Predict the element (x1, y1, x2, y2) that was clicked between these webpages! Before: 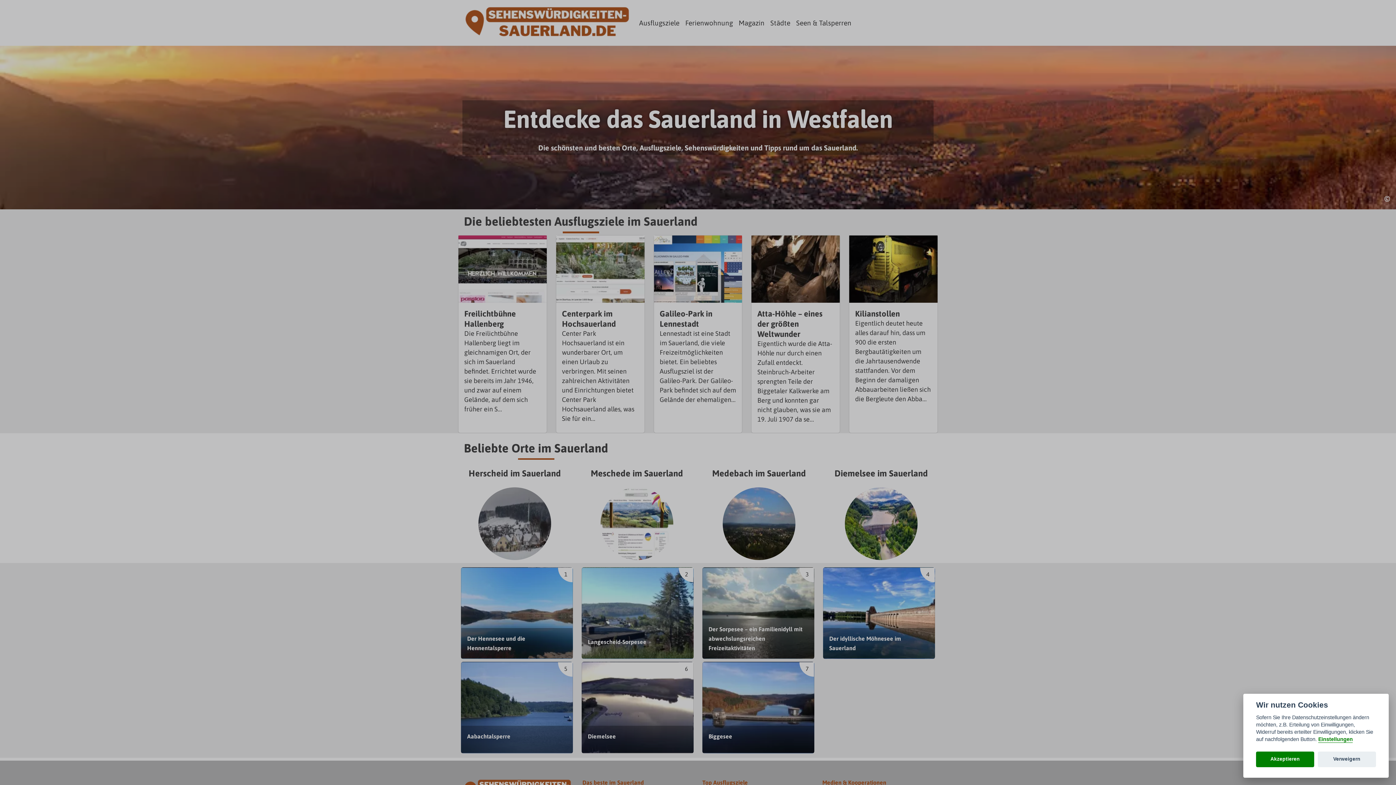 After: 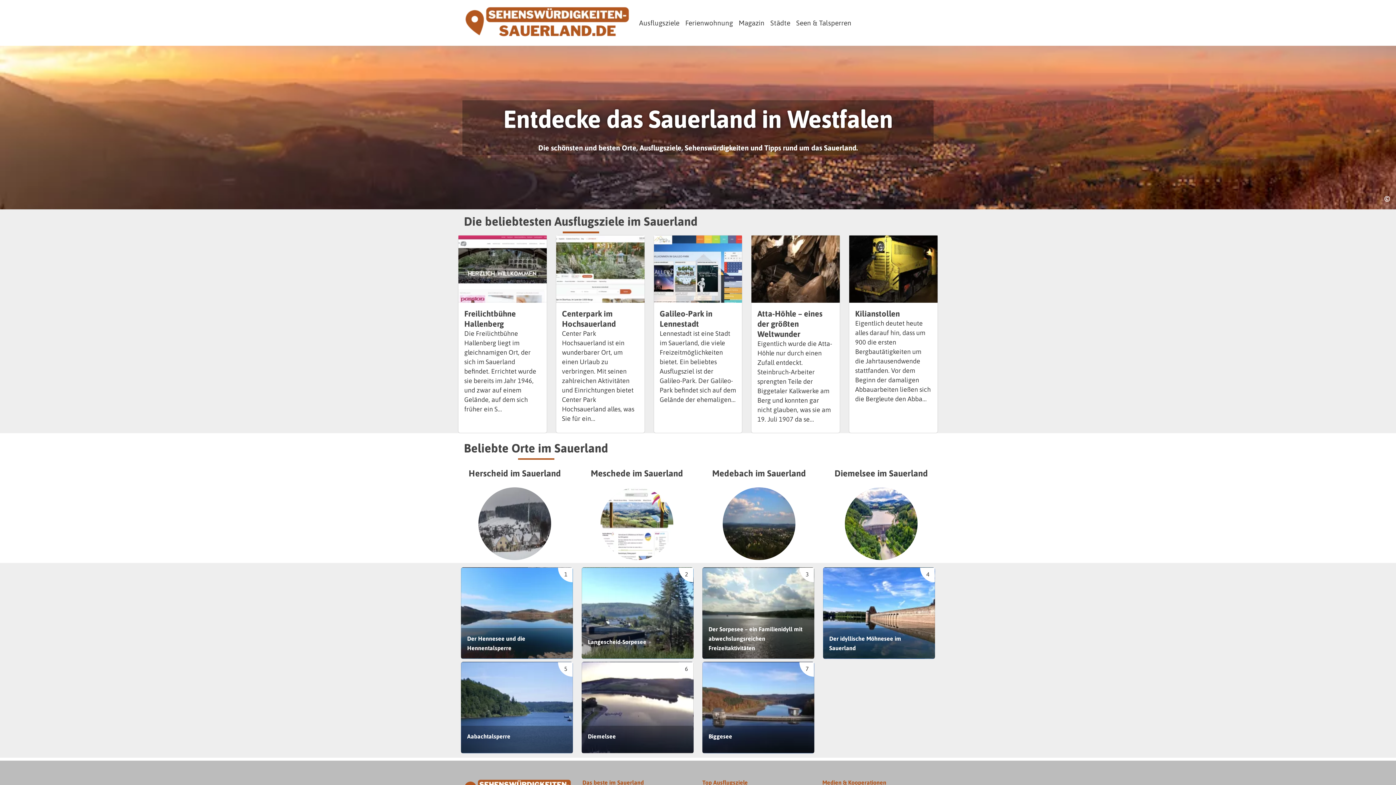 Action: label: Verweigern bbox: (1318, 751, 1376, 767)